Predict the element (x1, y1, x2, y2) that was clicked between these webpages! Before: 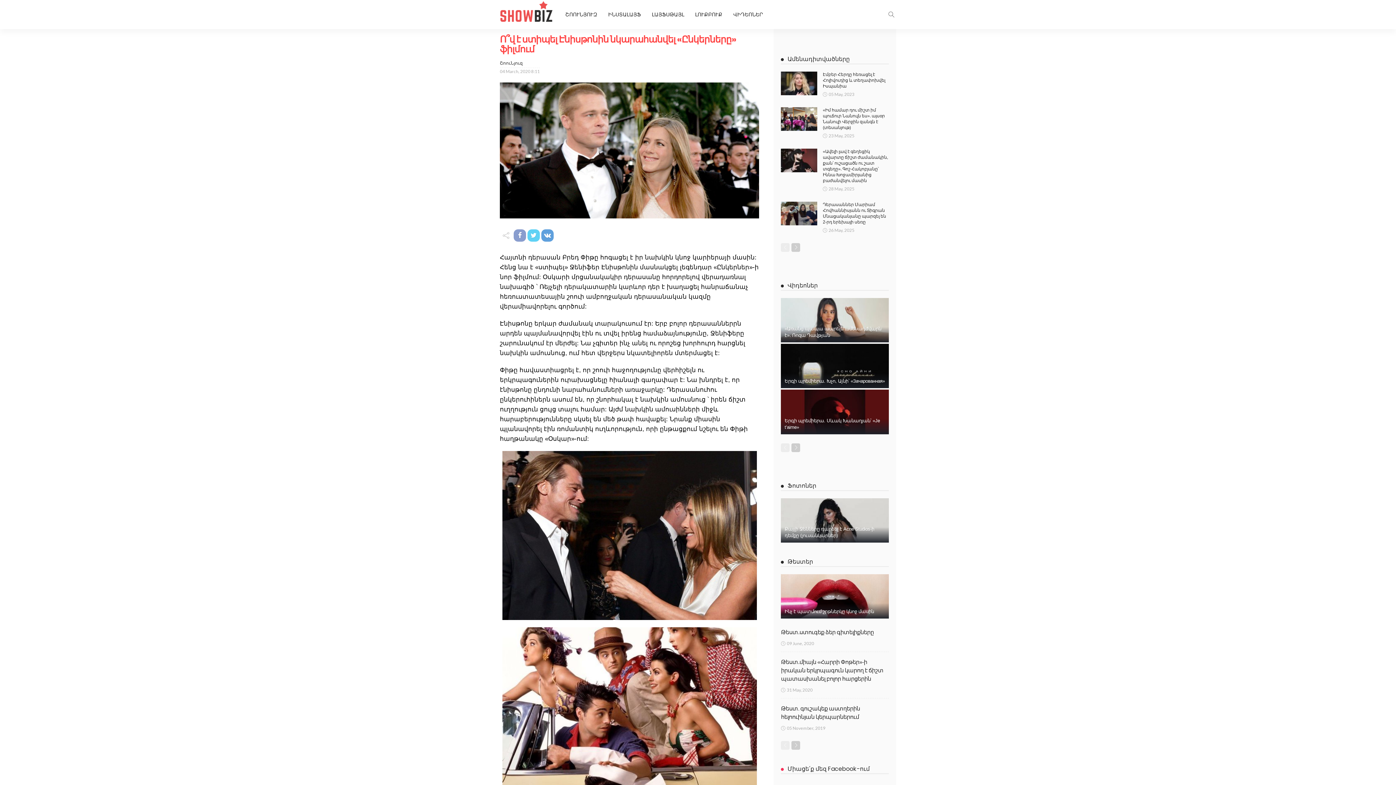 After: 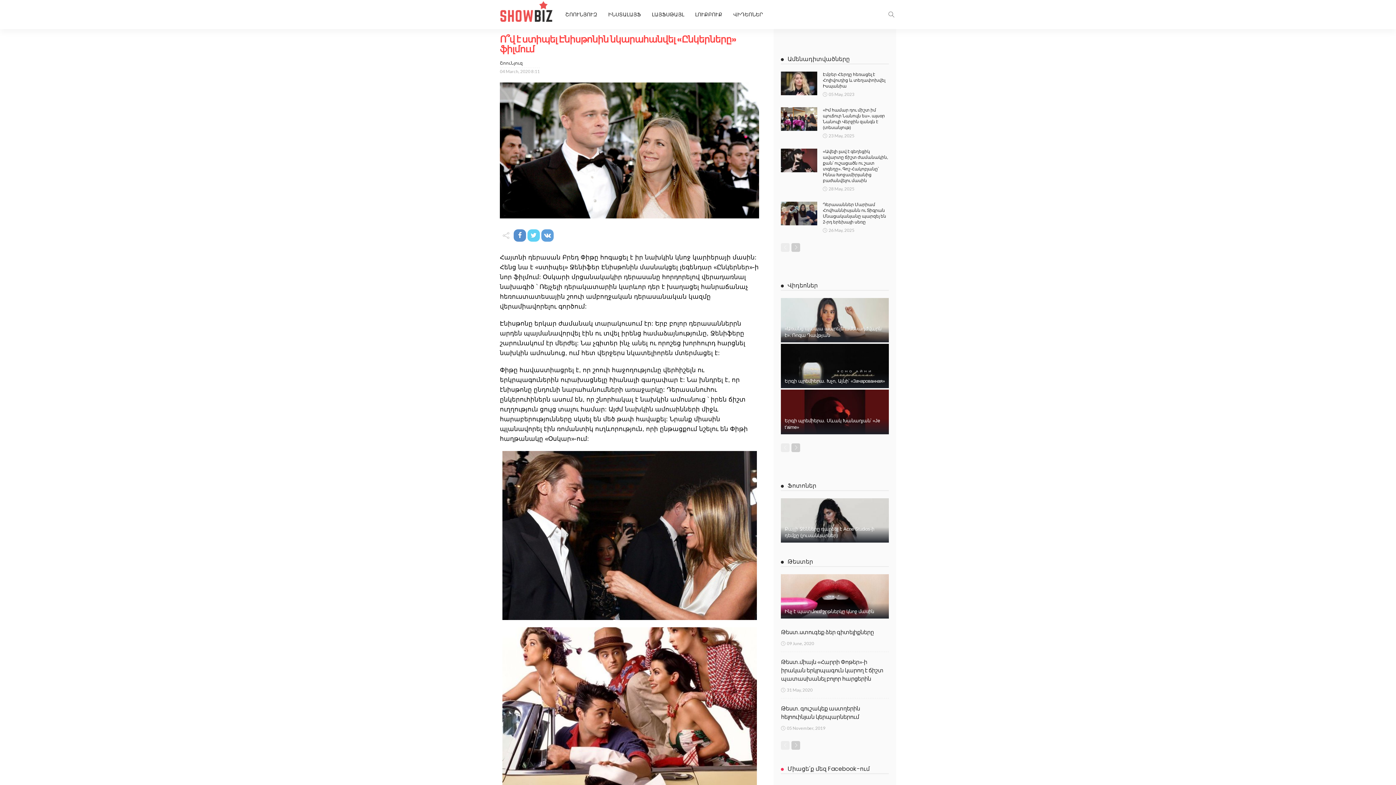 Action: bbox: (513, 229, 526, 241)